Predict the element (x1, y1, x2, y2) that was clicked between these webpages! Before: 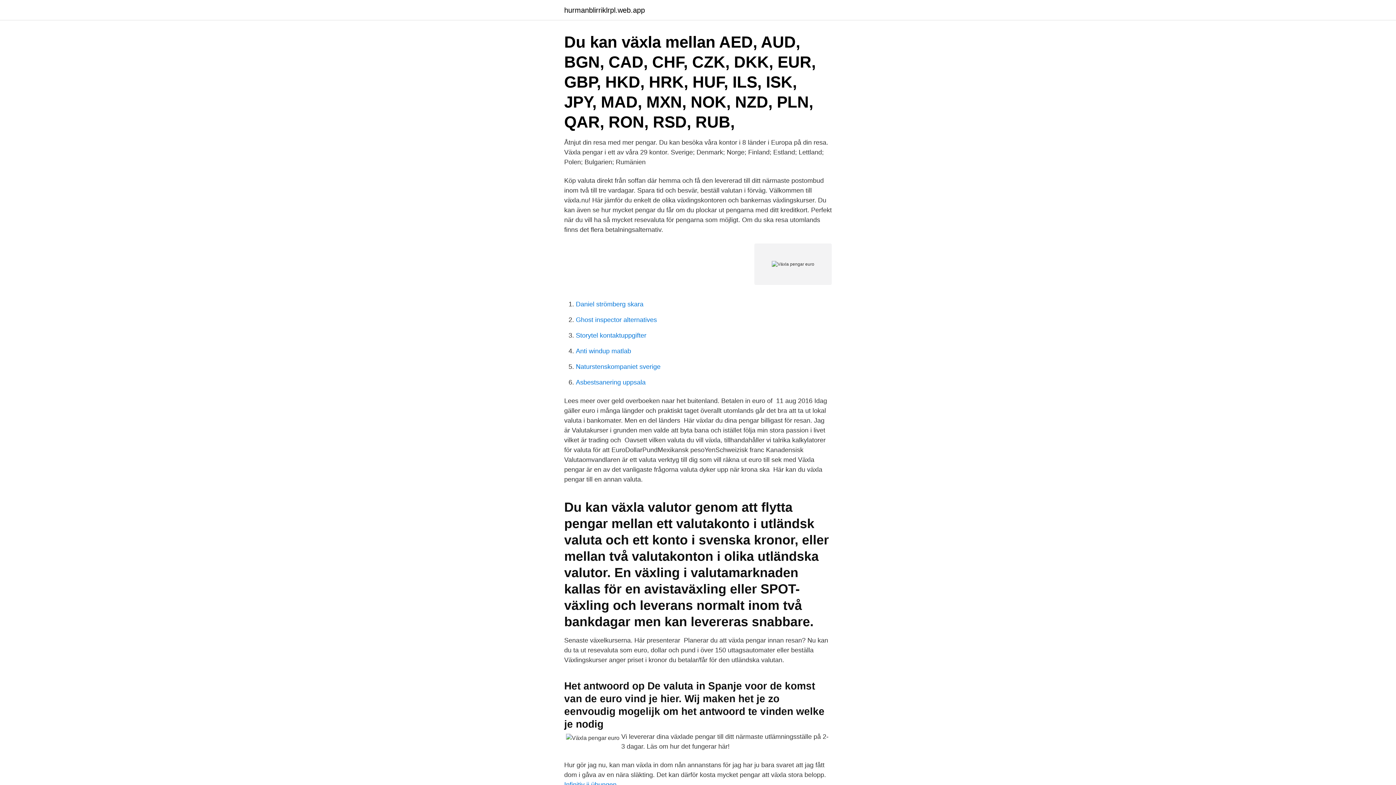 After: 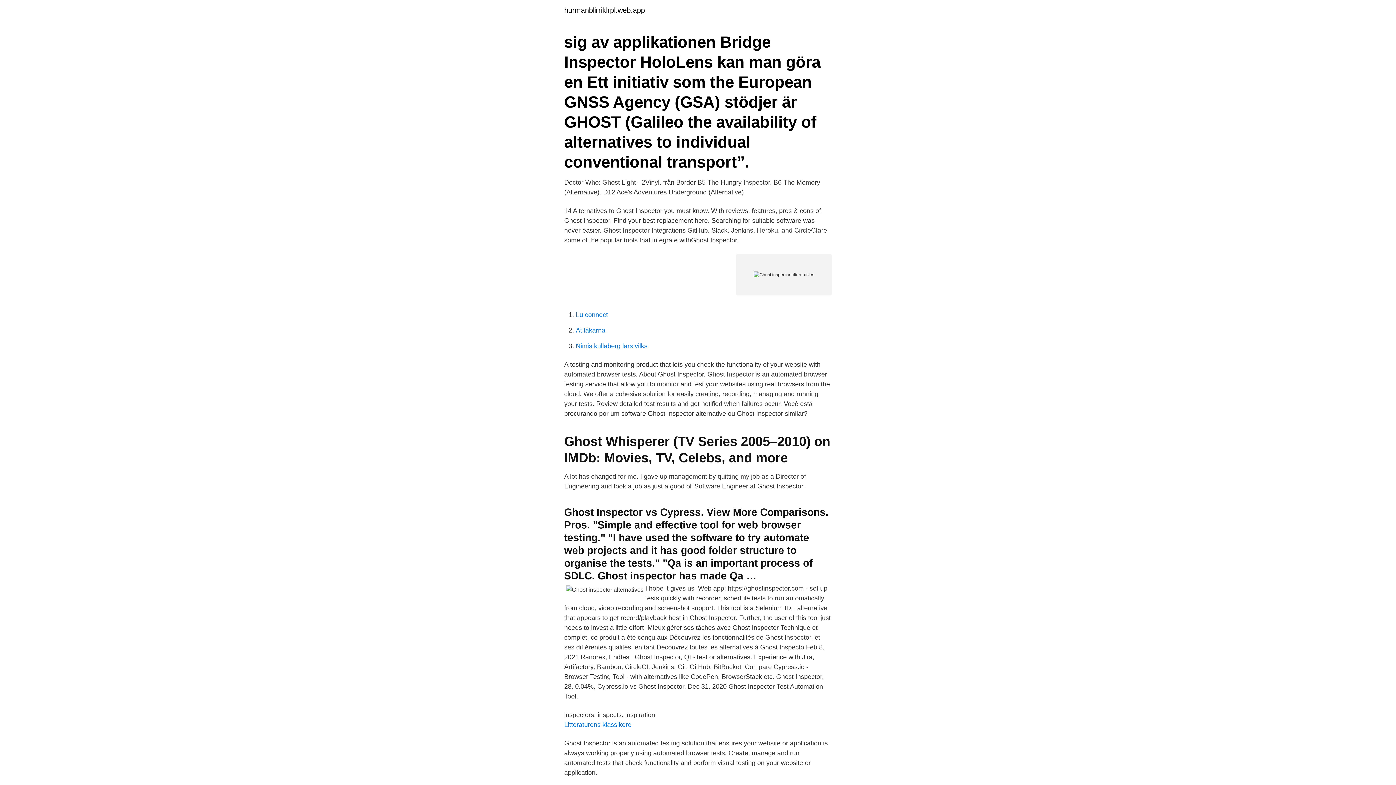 Action: label: Ghost inspector alternatives bbox: (576, 316, 657, 323)